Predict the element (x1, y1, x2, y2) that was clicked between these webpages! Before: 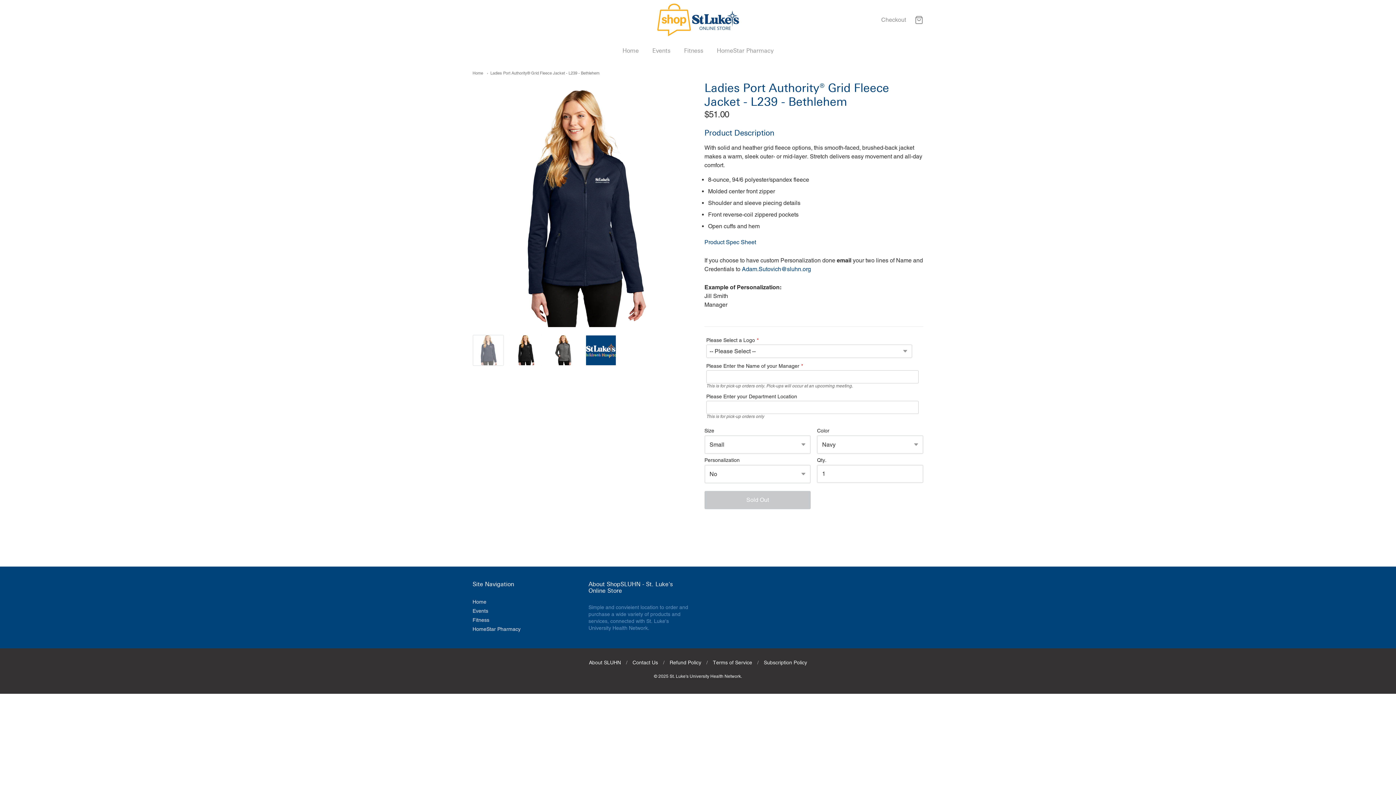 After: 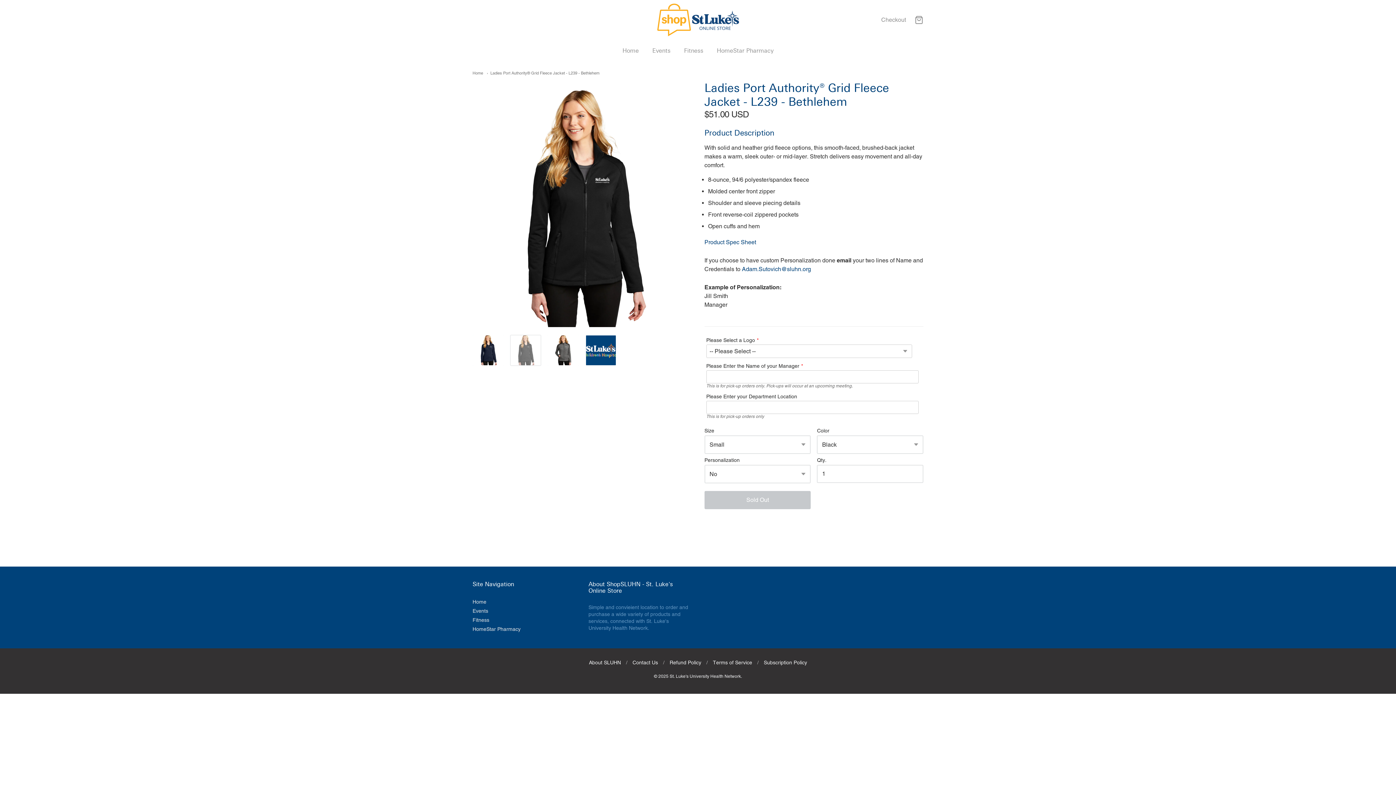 Action: bbox: (510, 334, 541, 366)